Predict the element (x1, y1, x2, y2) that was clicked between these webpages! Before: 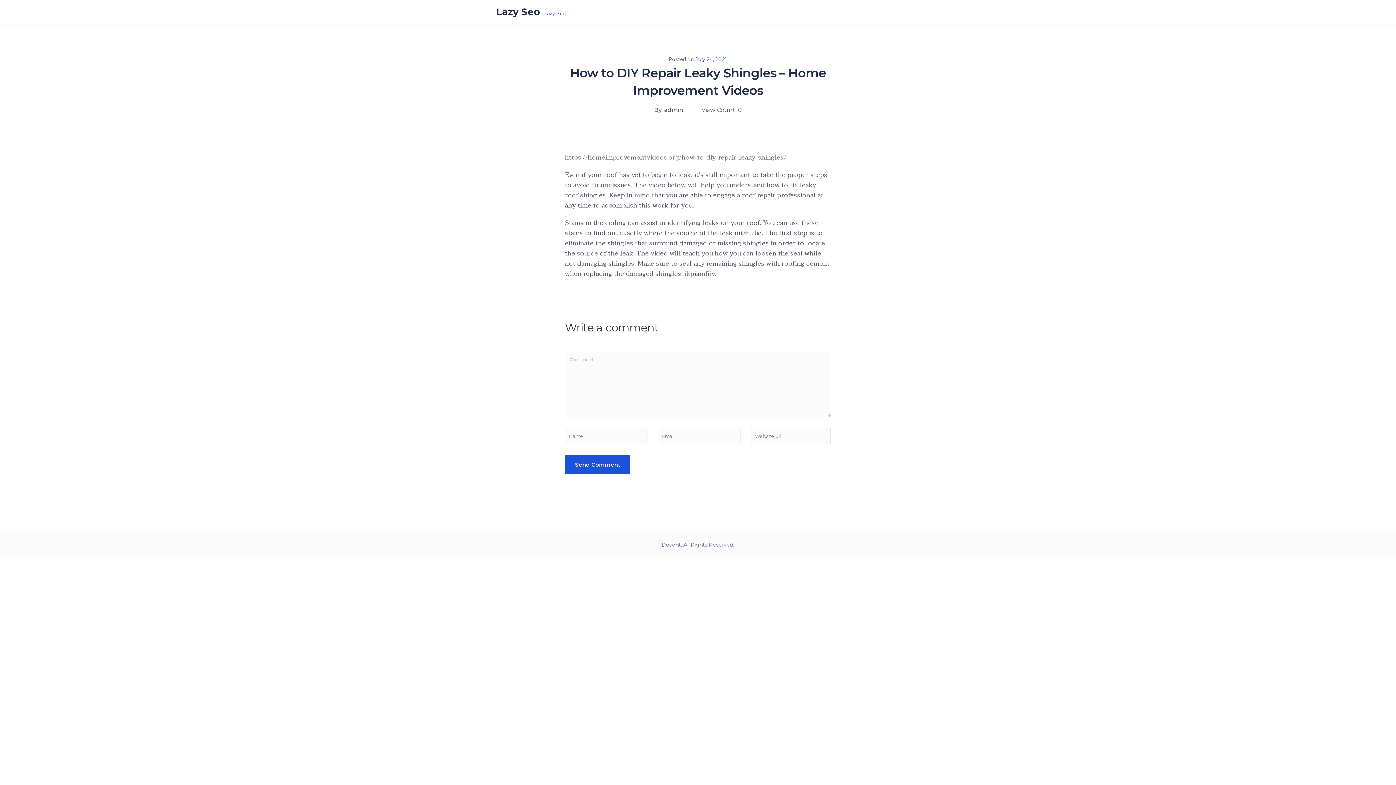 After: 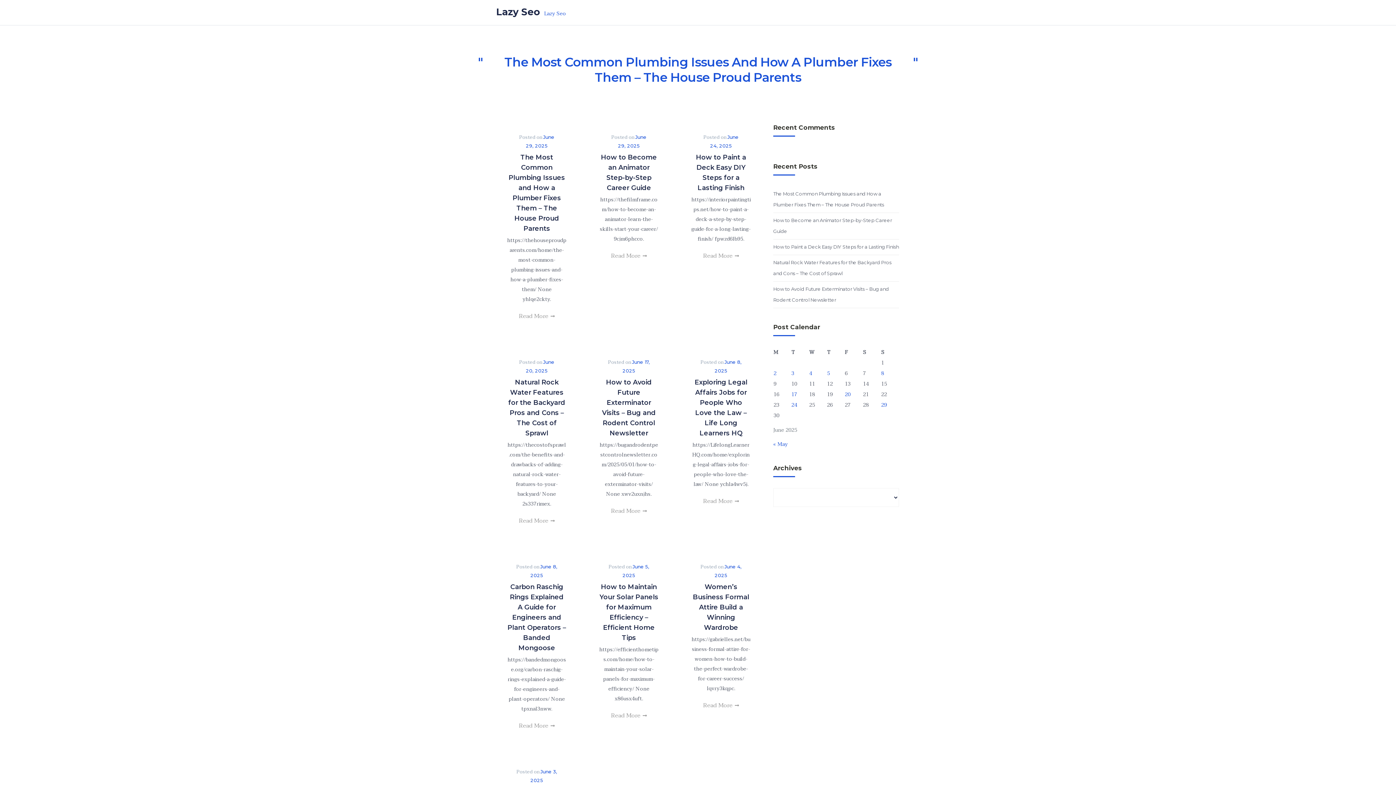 Action: bbox: (654, 106, 683, 113) label: By. admin